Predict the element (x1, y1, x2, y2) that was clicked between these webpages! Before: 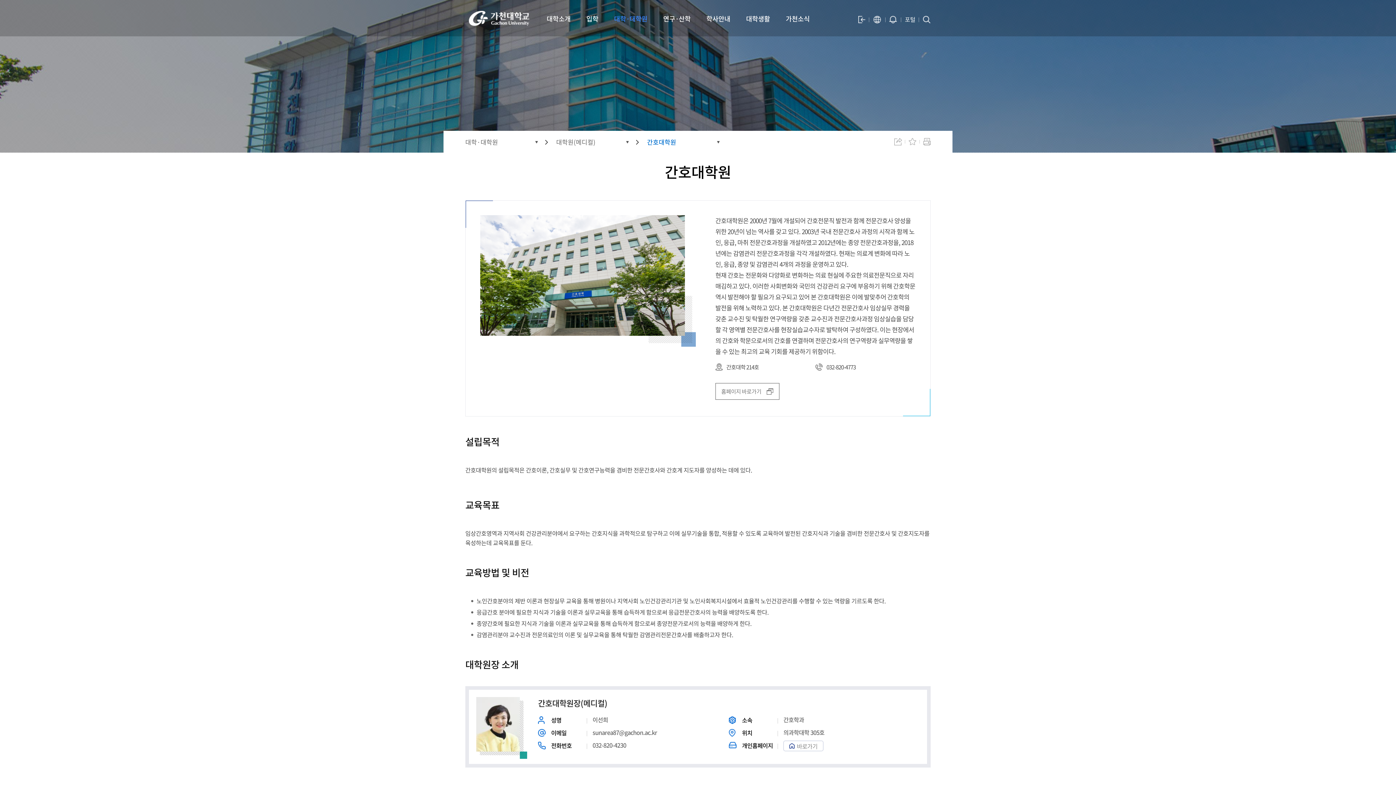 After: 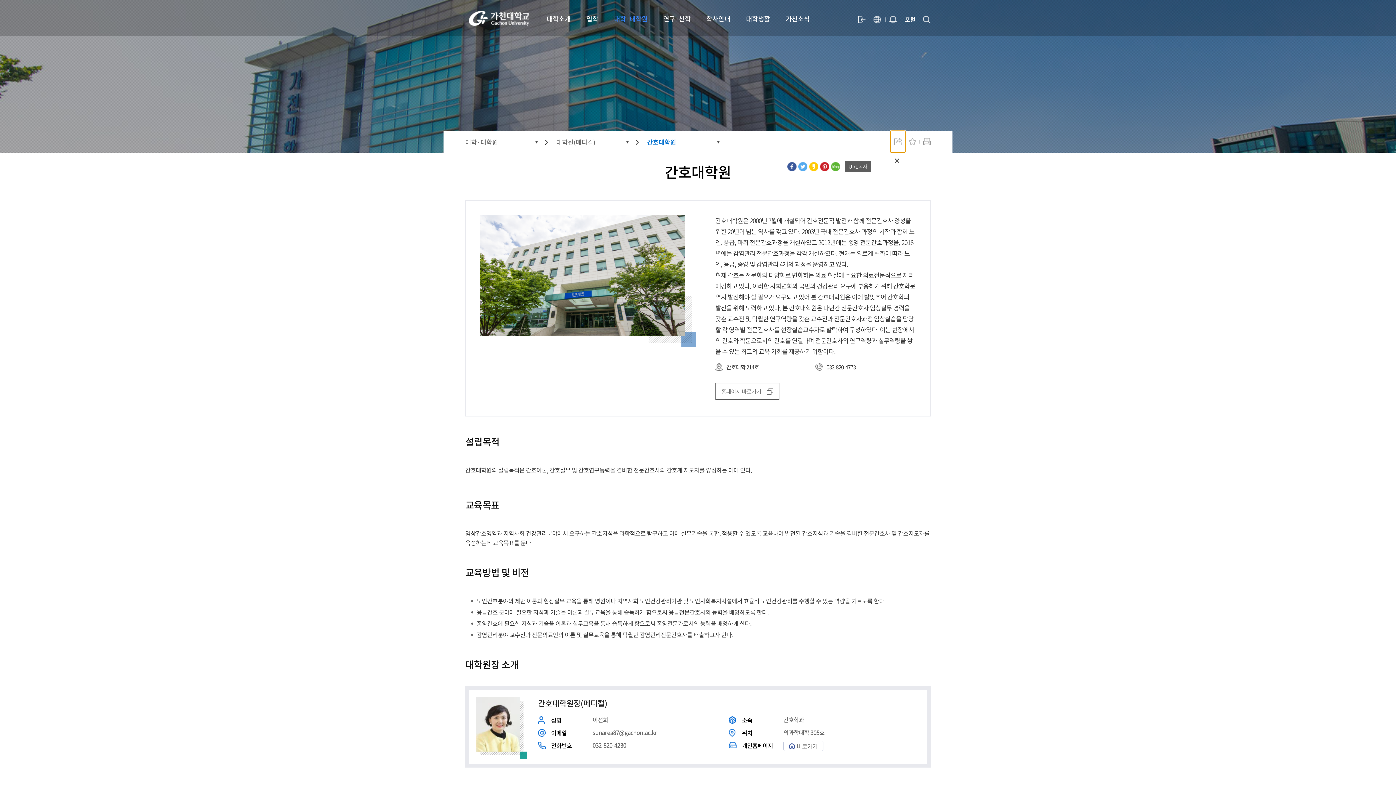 Action: bbox: (890, 130, 905, 152) label: 공유하기